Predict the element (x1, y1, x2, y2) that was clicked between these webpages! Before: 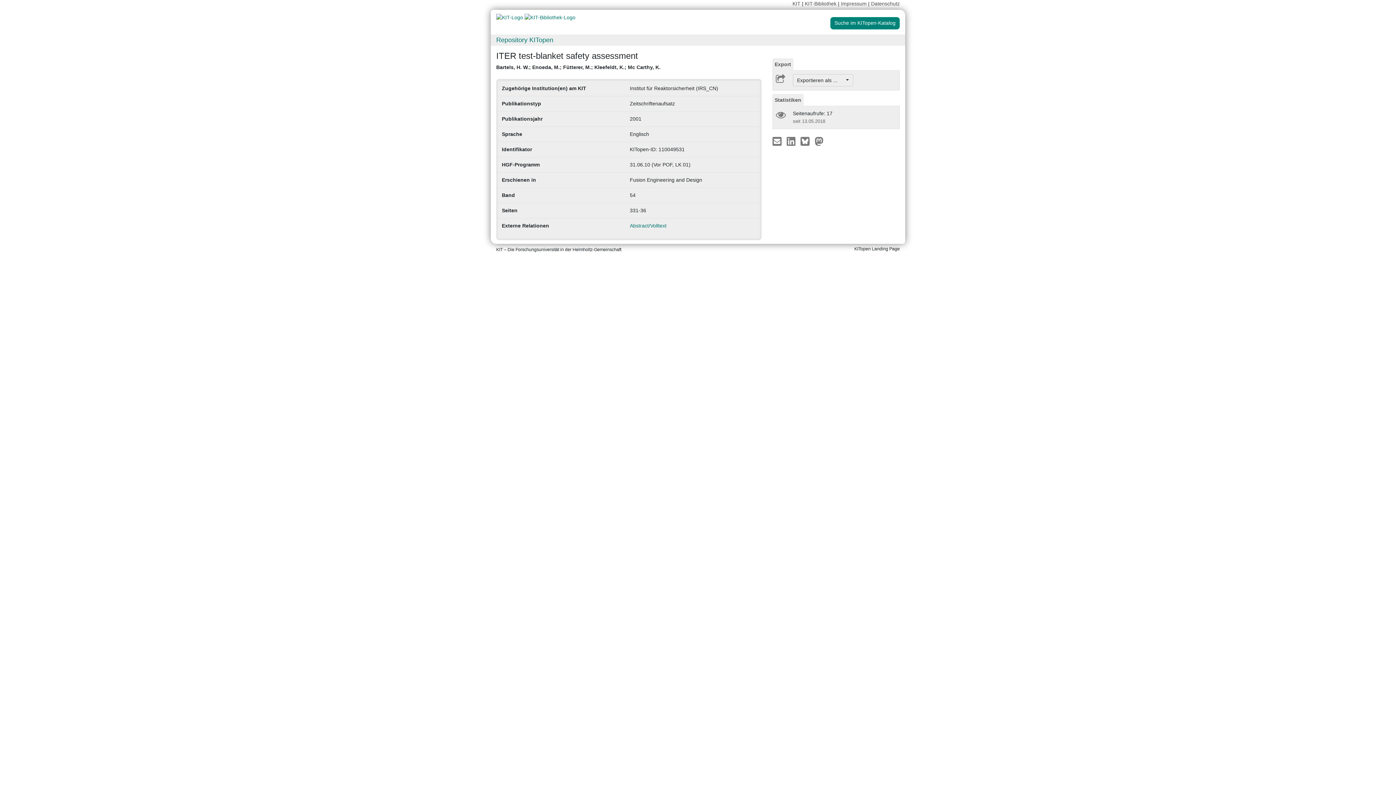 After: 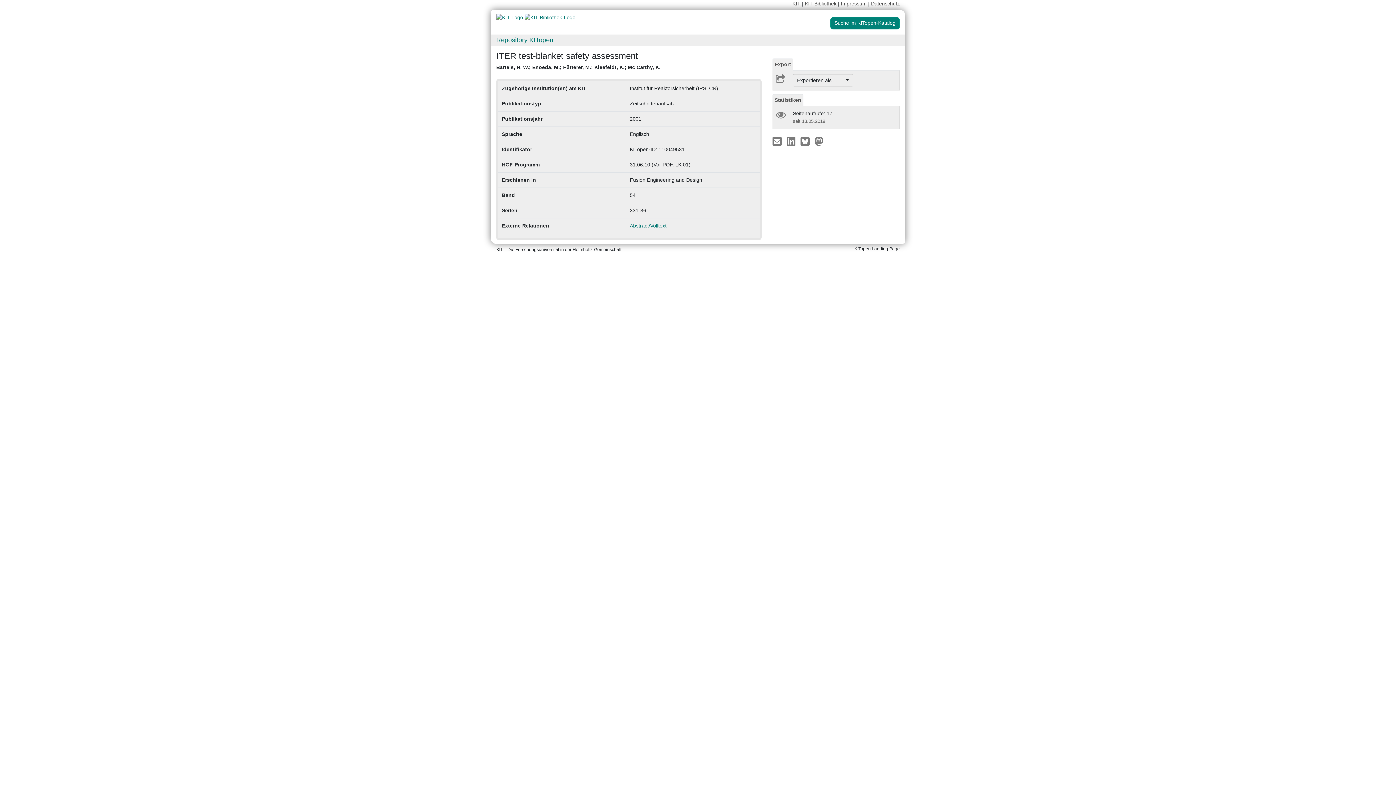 Action: label: KIT-Bibliothek  bbox: (805, 0, 838, 6)